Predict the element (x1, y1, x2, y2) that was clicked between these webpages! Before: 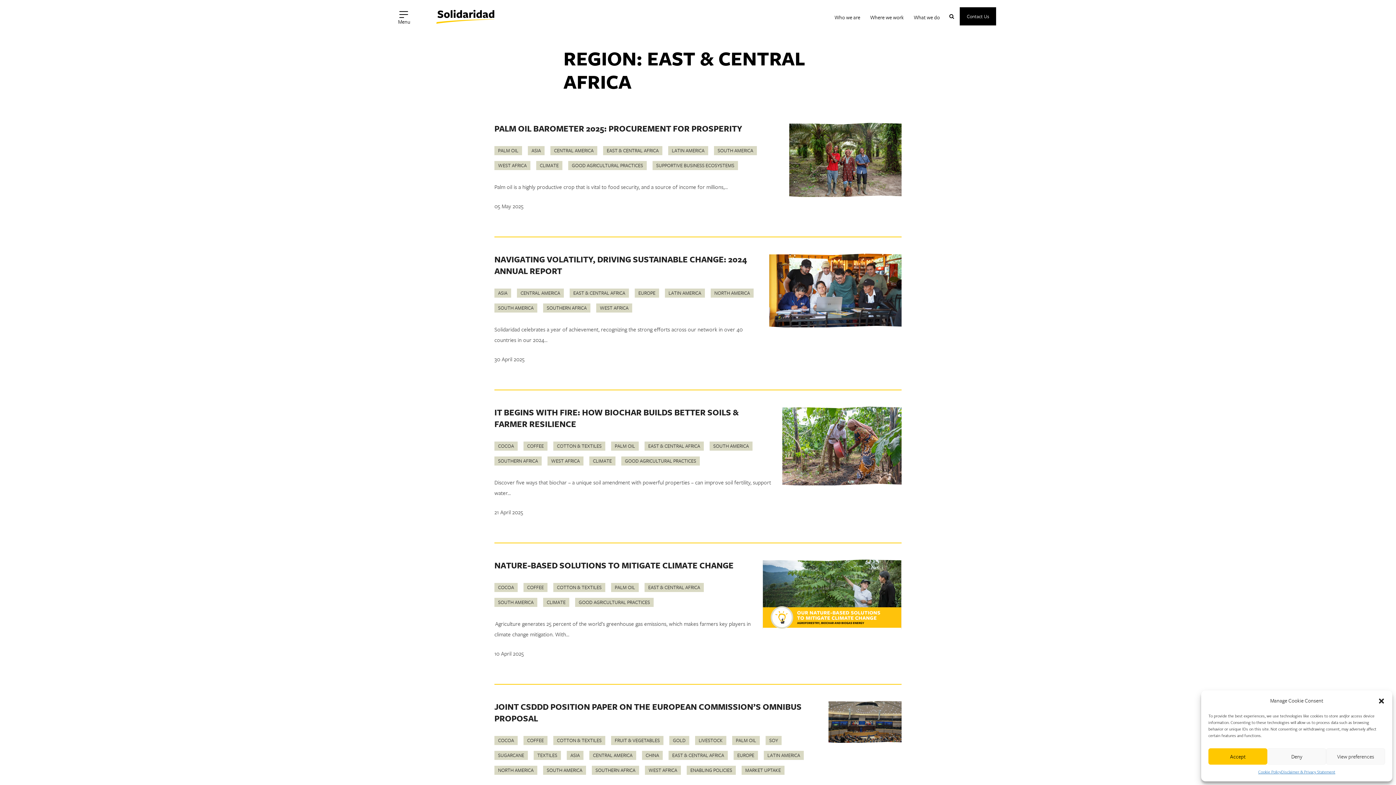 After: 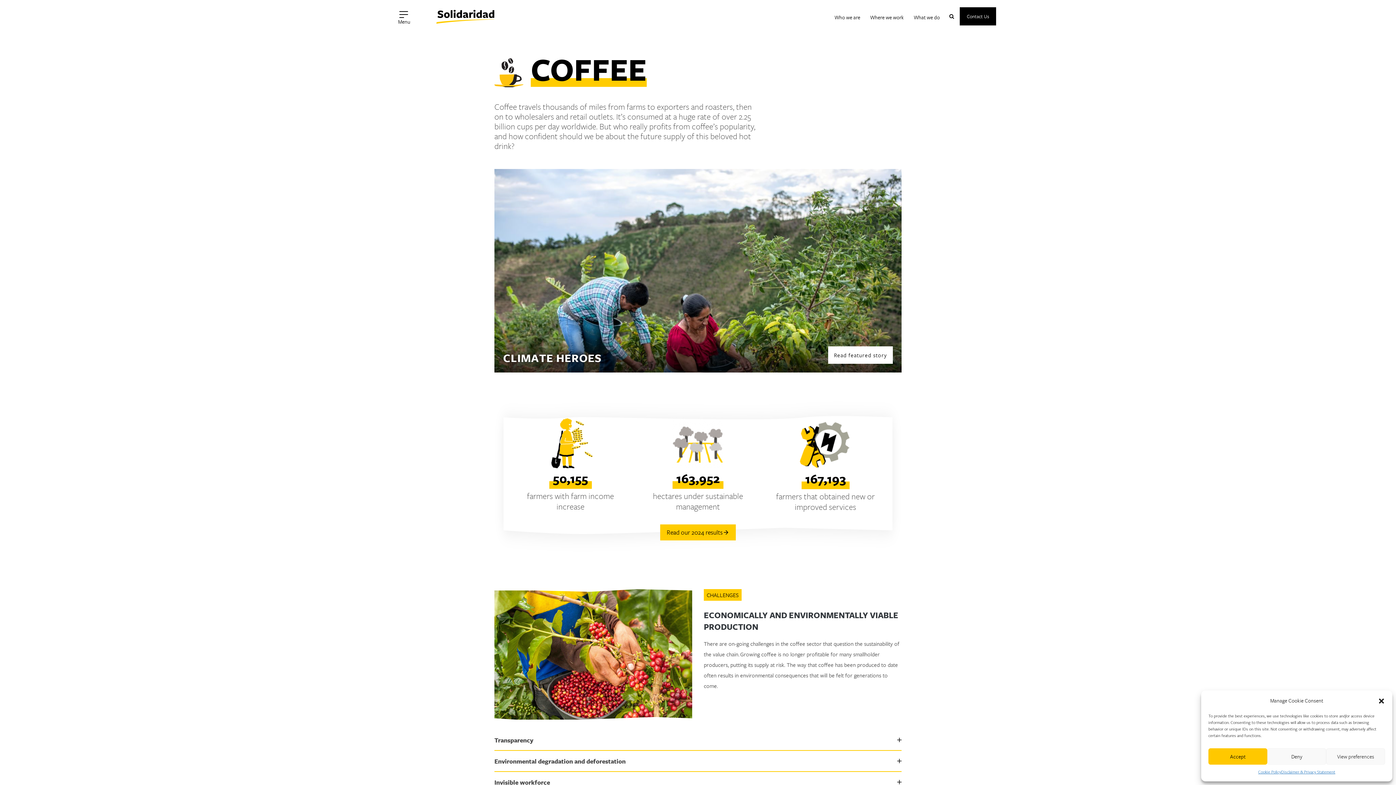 Action: bbox: (523, 736, 547, 745) label: COFFEE